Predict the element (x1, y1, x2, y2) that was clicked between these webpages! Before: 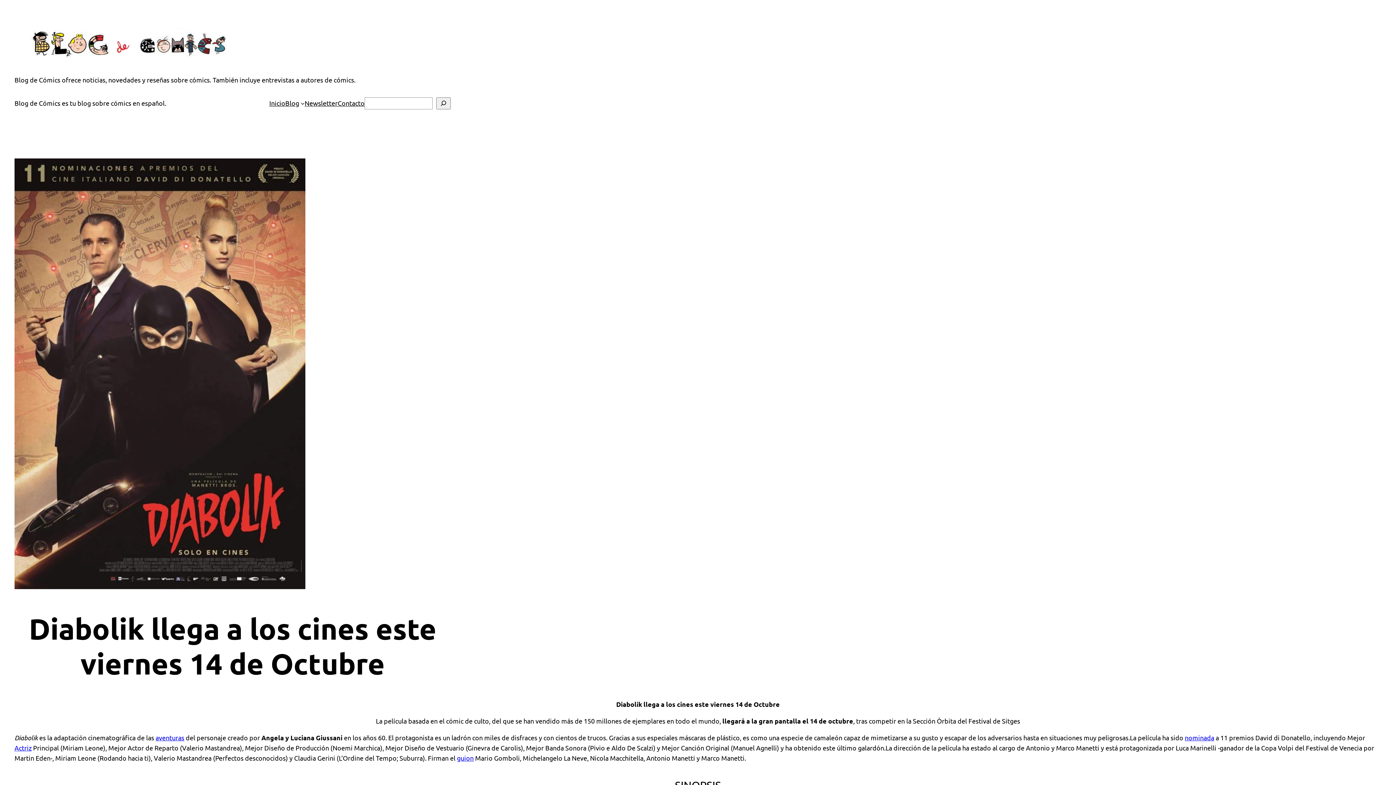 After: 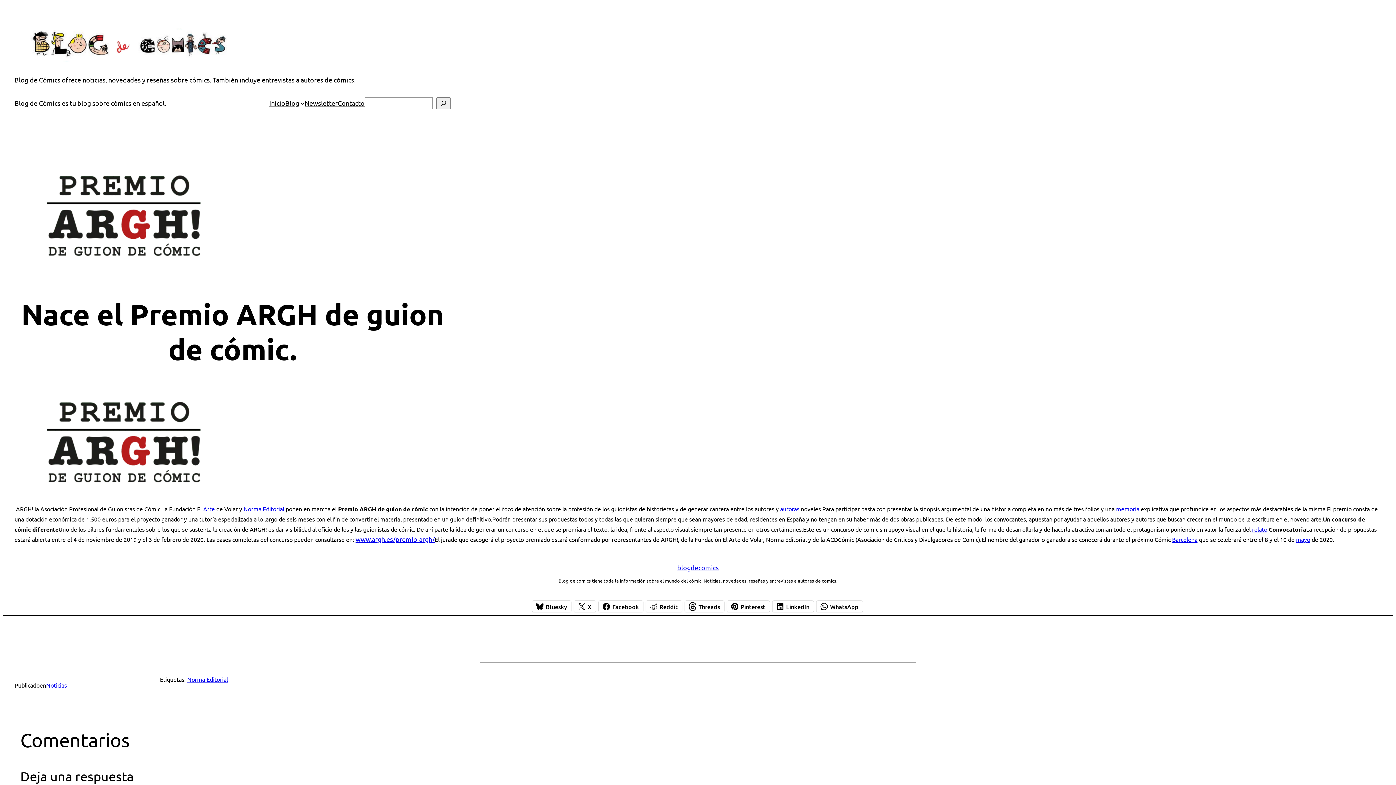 Action: label: guion bbox: (457, 754, 473, 762)